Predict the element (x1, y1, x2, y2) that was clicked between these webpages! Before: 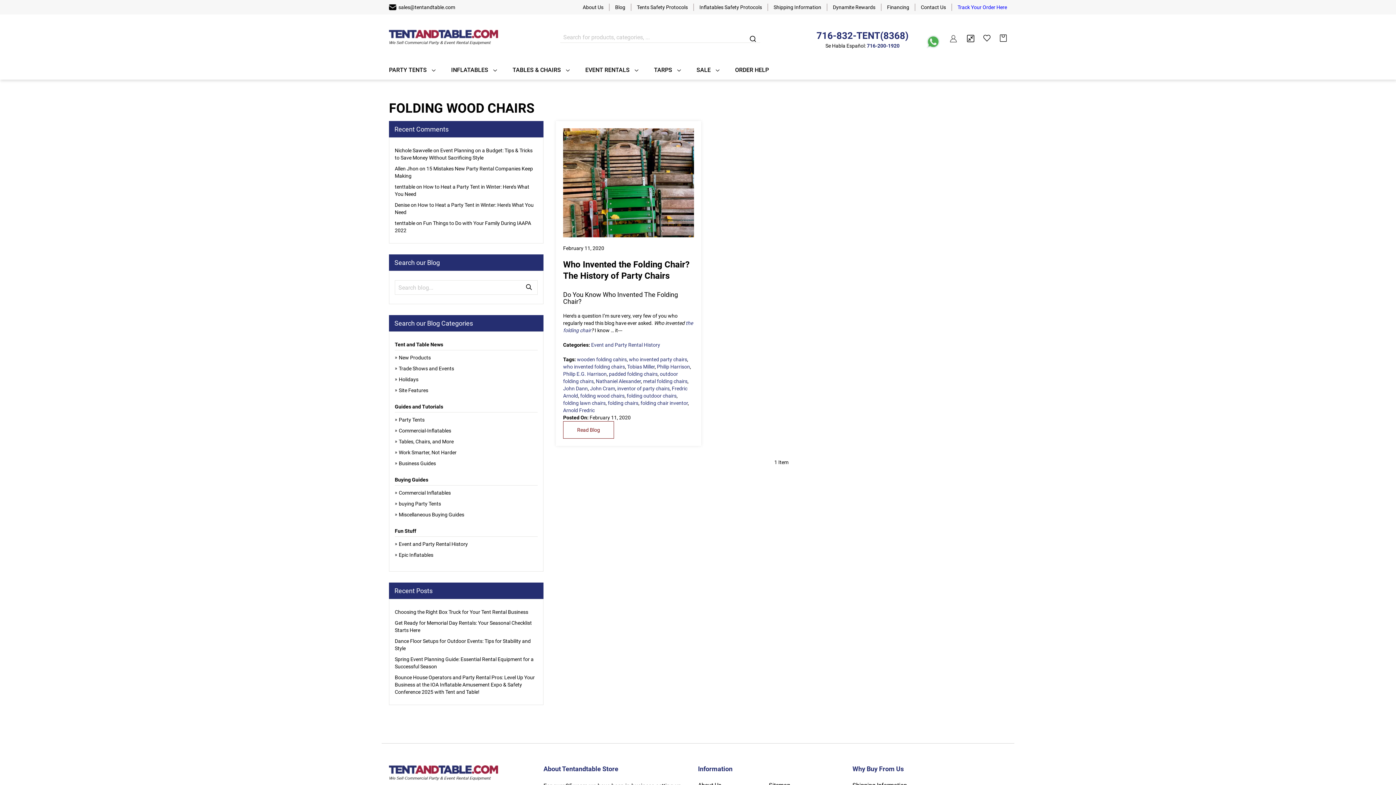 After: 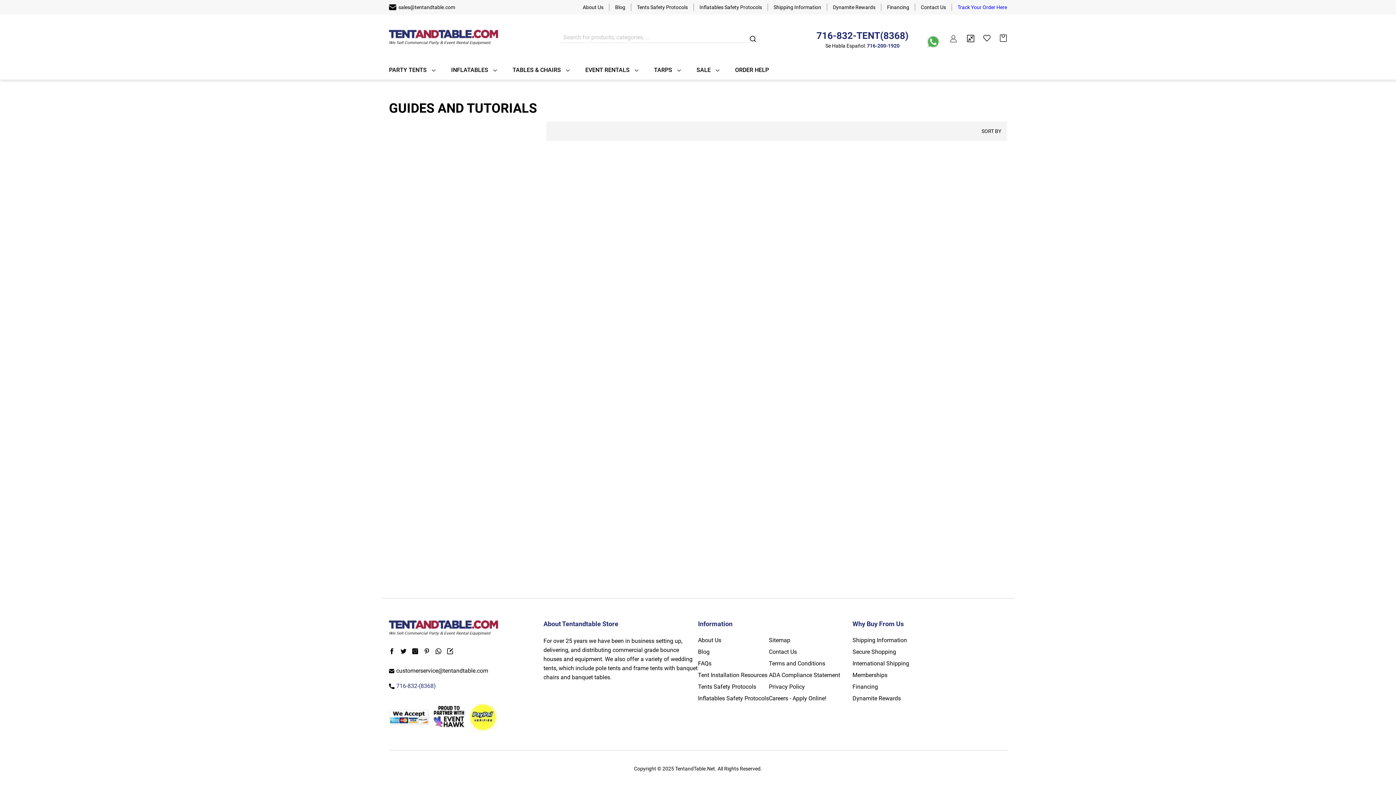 Action: bbox: (394, 403, 537, 412) label: Guides and Tutorials